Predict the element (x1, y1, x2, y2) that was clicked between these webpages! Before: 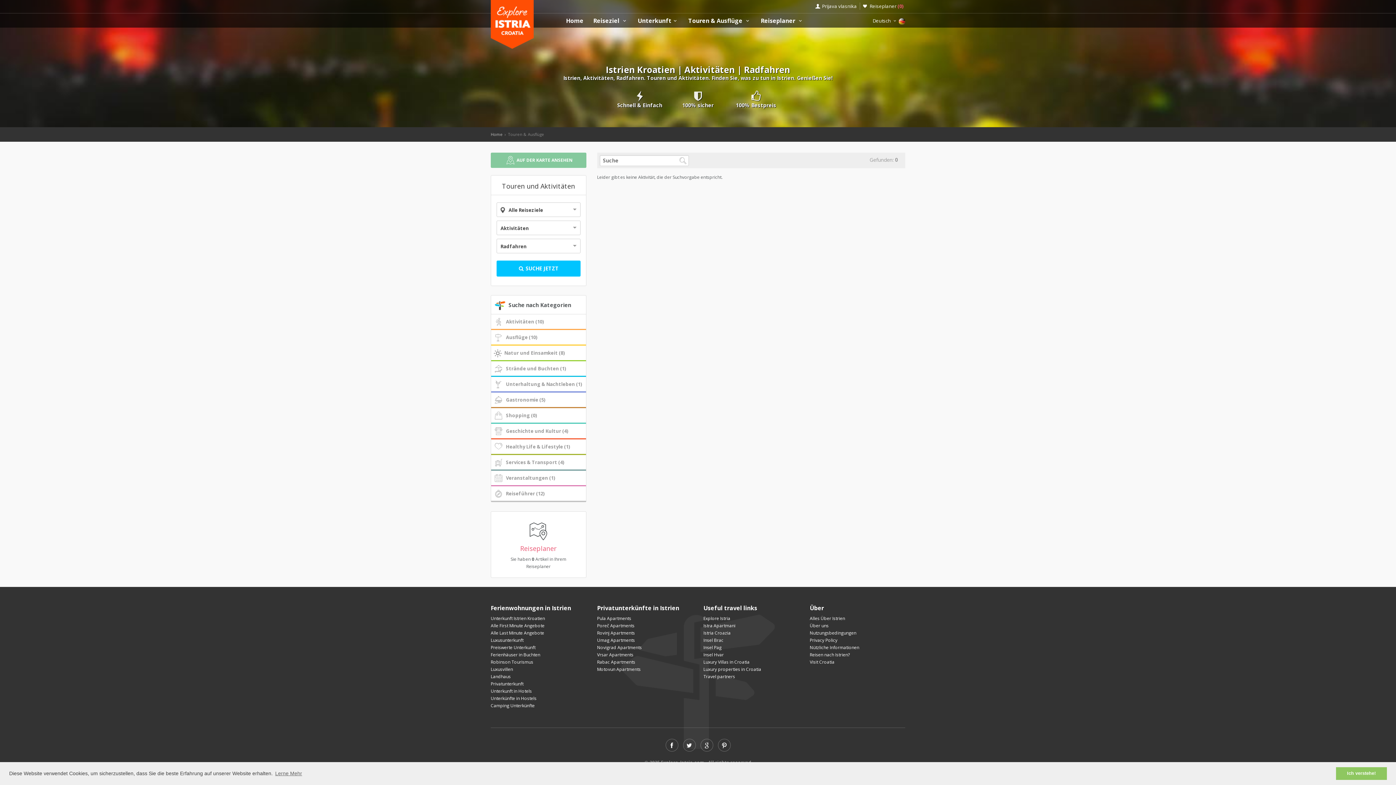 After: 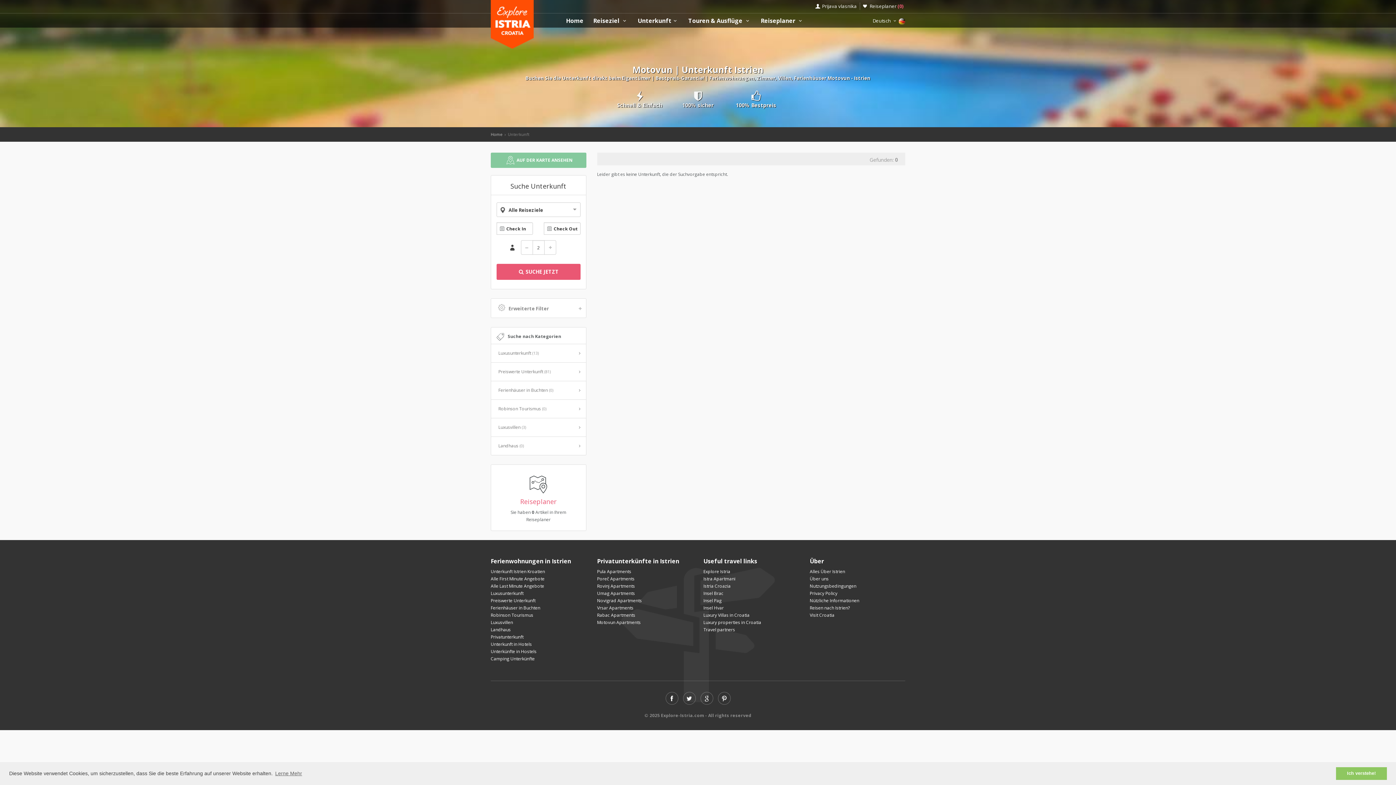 Action: bbox: (597, 666, 640, 672) label: Motovun Apartments